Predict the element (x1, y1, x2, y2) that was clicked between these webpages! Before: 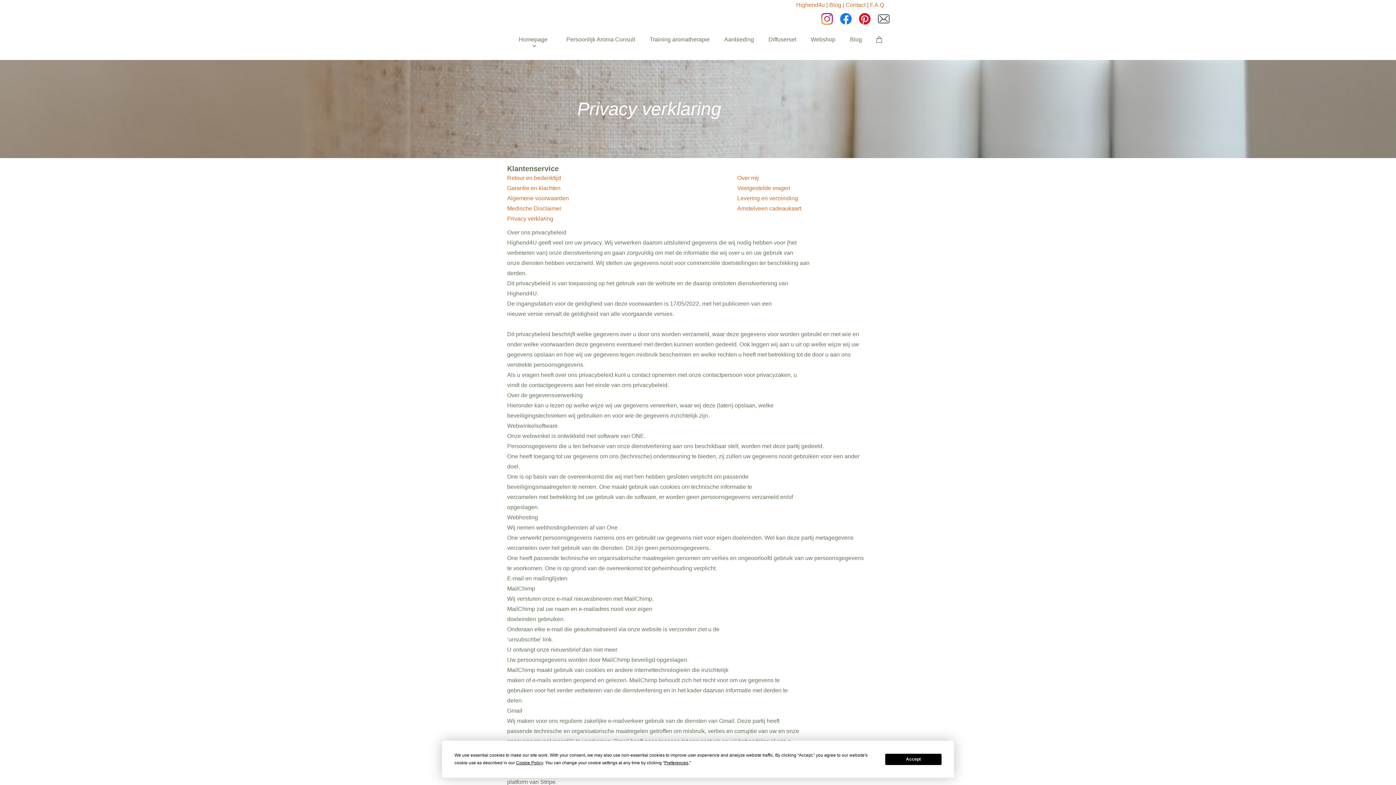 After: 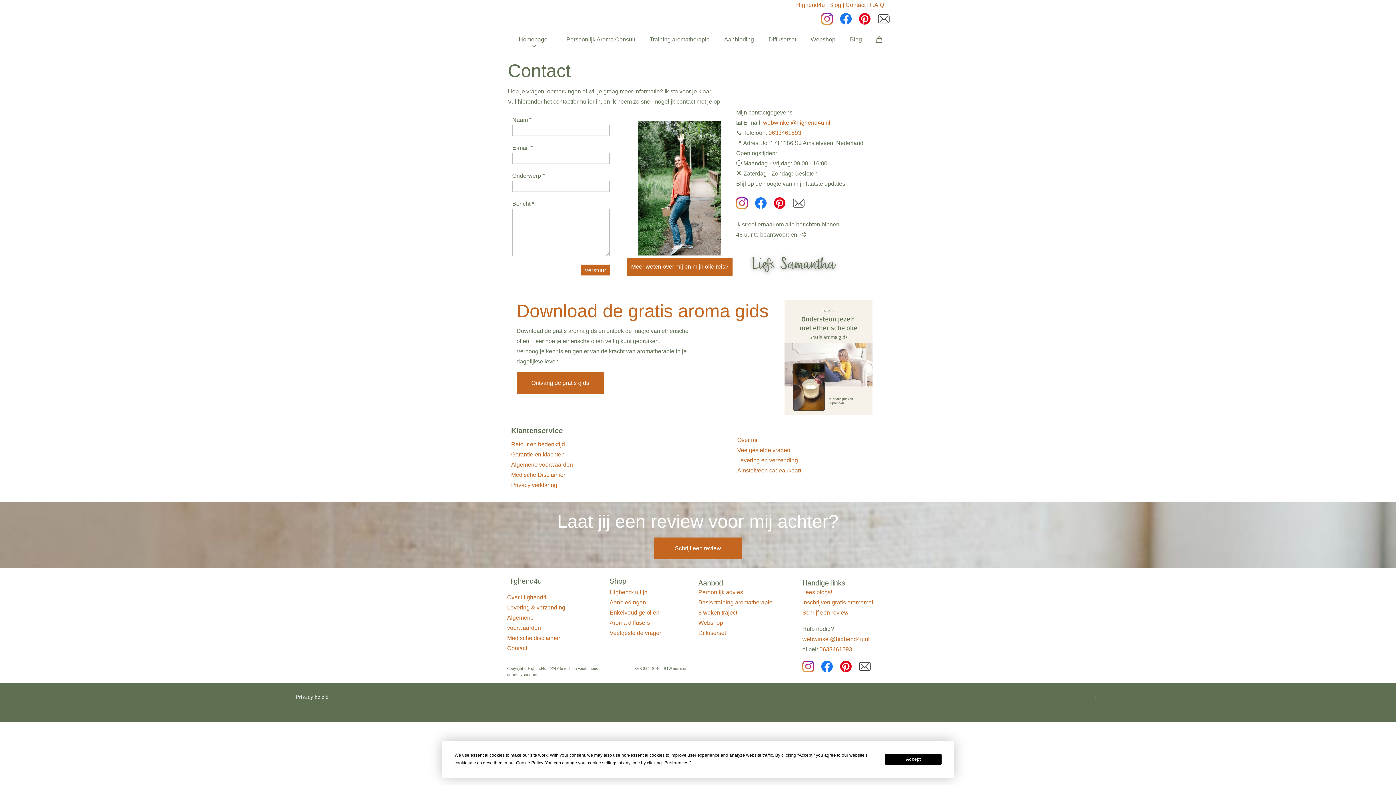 Action: label: Contact bbox: (845, 1, 865, 8)